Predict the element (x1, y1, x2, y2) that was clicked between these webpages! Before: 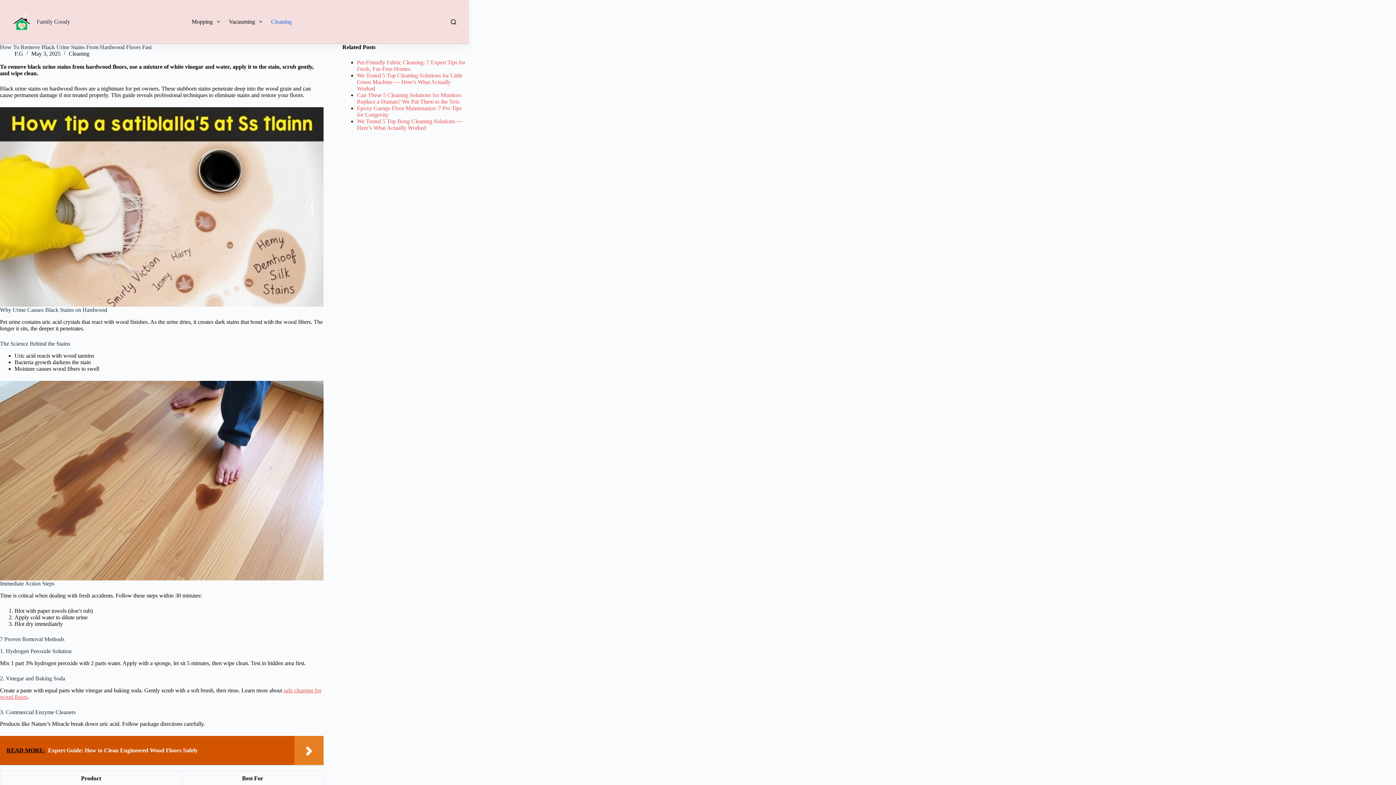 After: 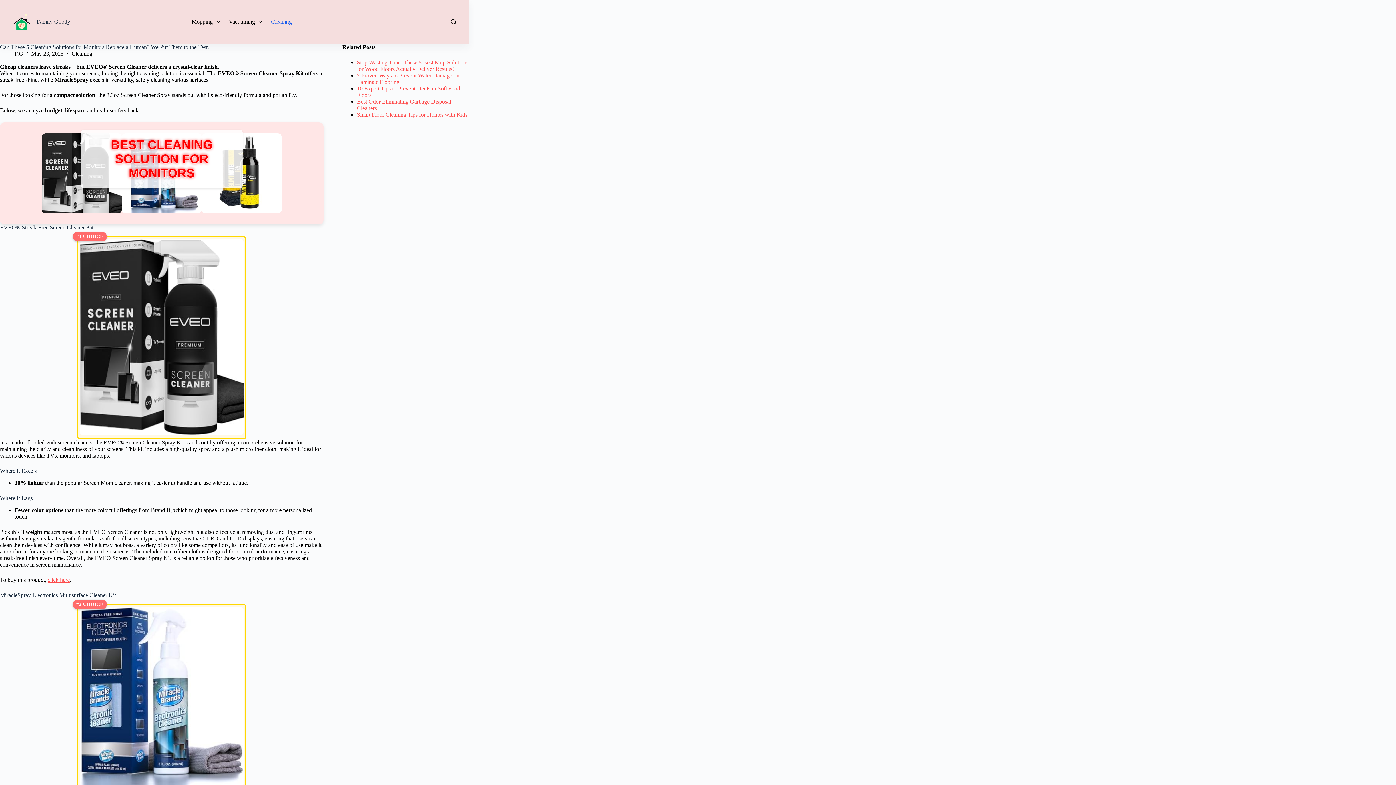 Action: label: Can These 5 Cleaning Solutions for Monitors Replace a Human? We Put Them to the Test. bbox: (356, 92, 461, 104)